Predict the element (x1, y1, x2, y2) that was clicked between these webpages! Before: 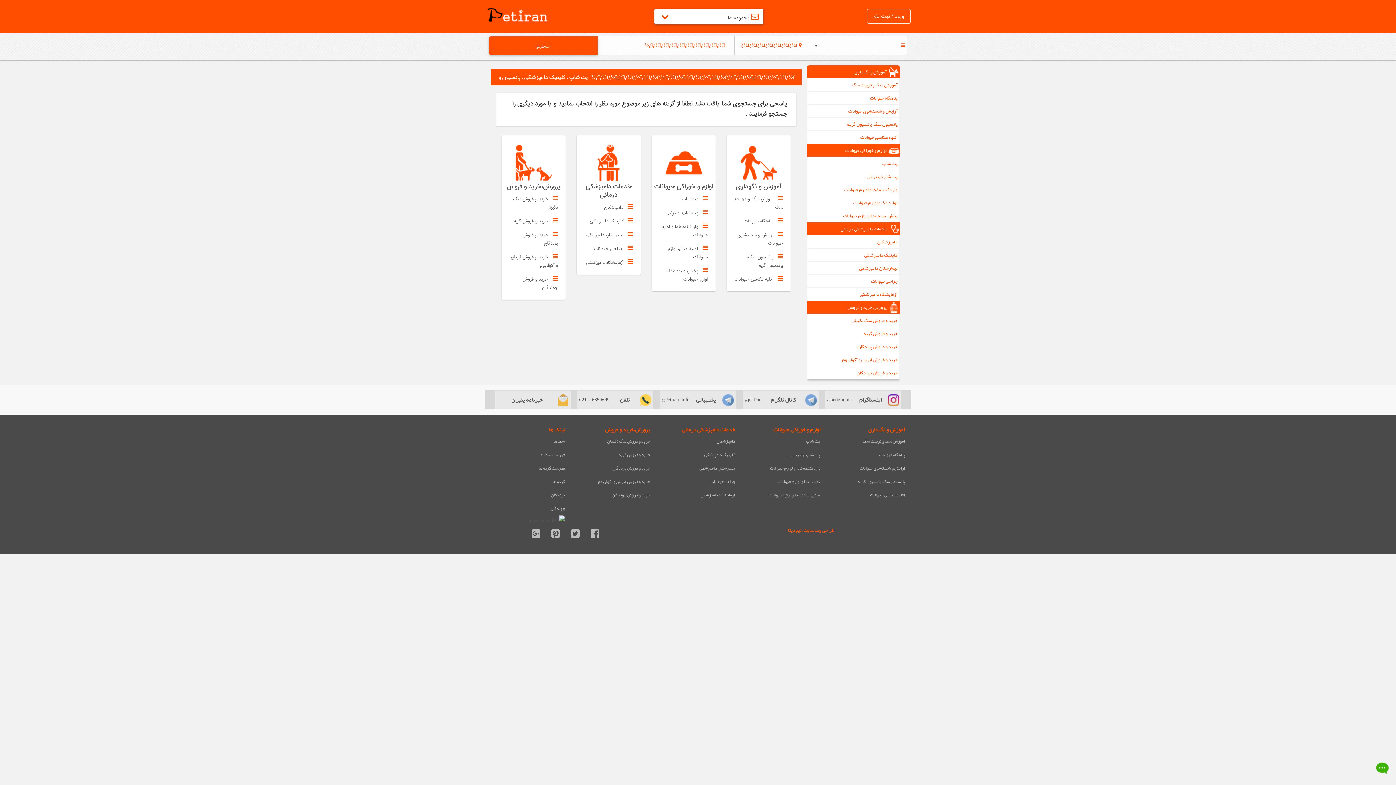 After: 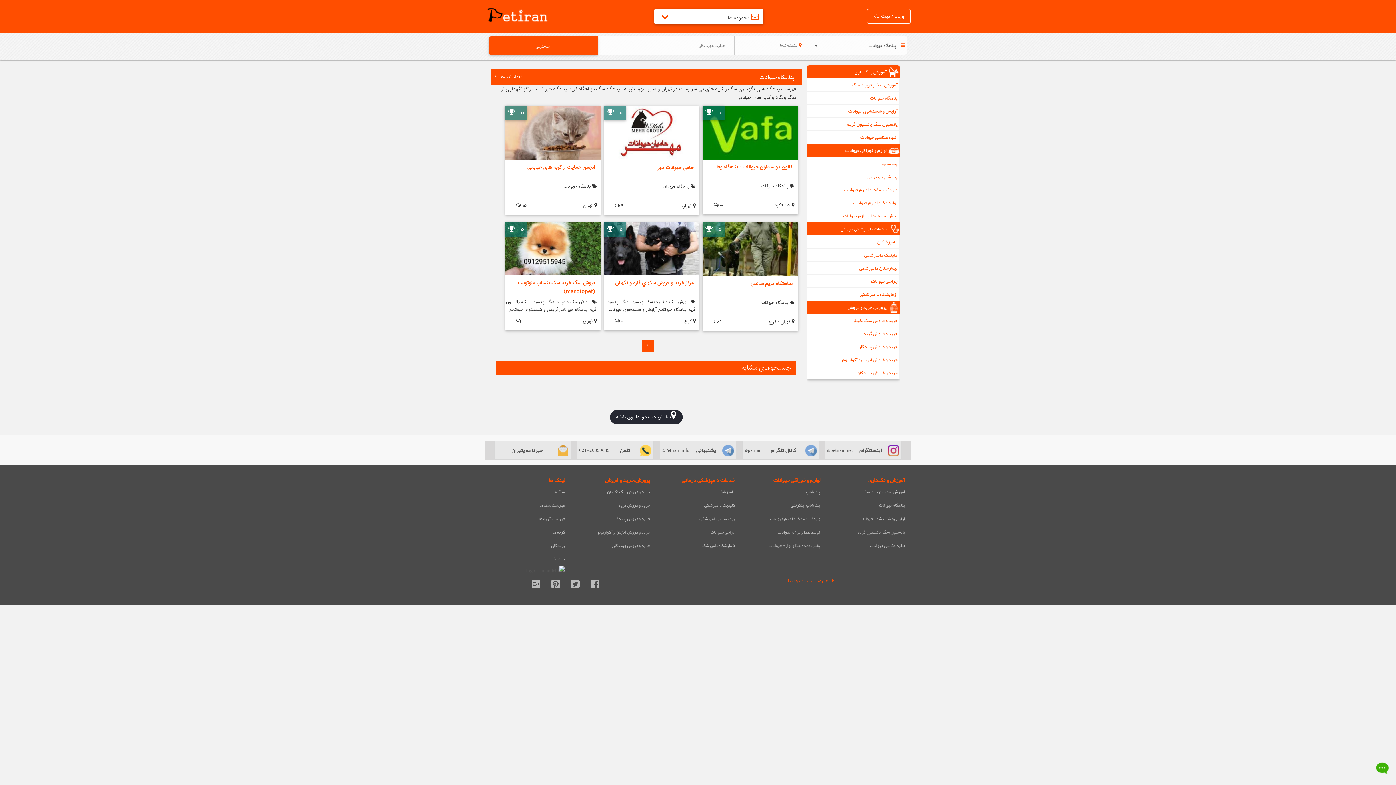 Action: bbox: (729, 215, 788, 227) label: پناهگاه حیوانات